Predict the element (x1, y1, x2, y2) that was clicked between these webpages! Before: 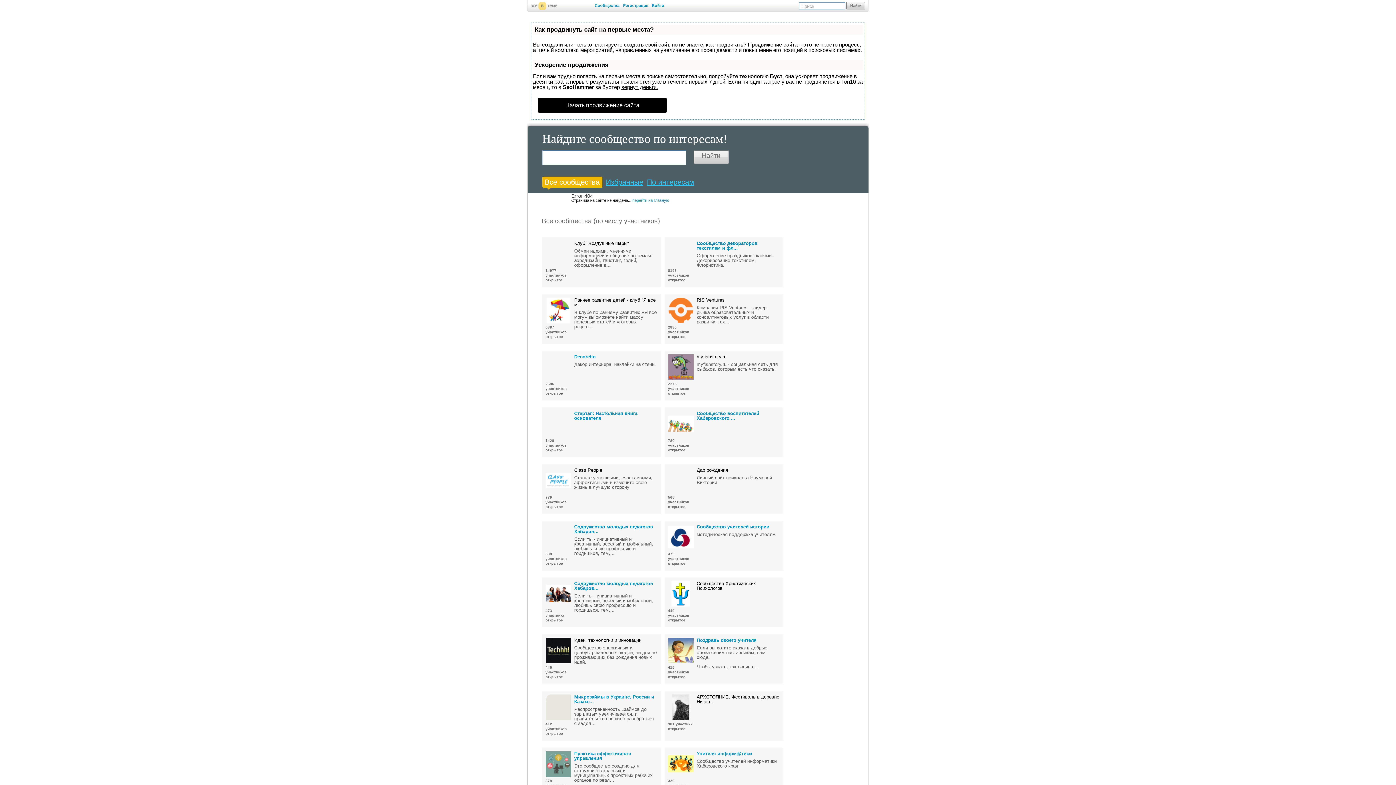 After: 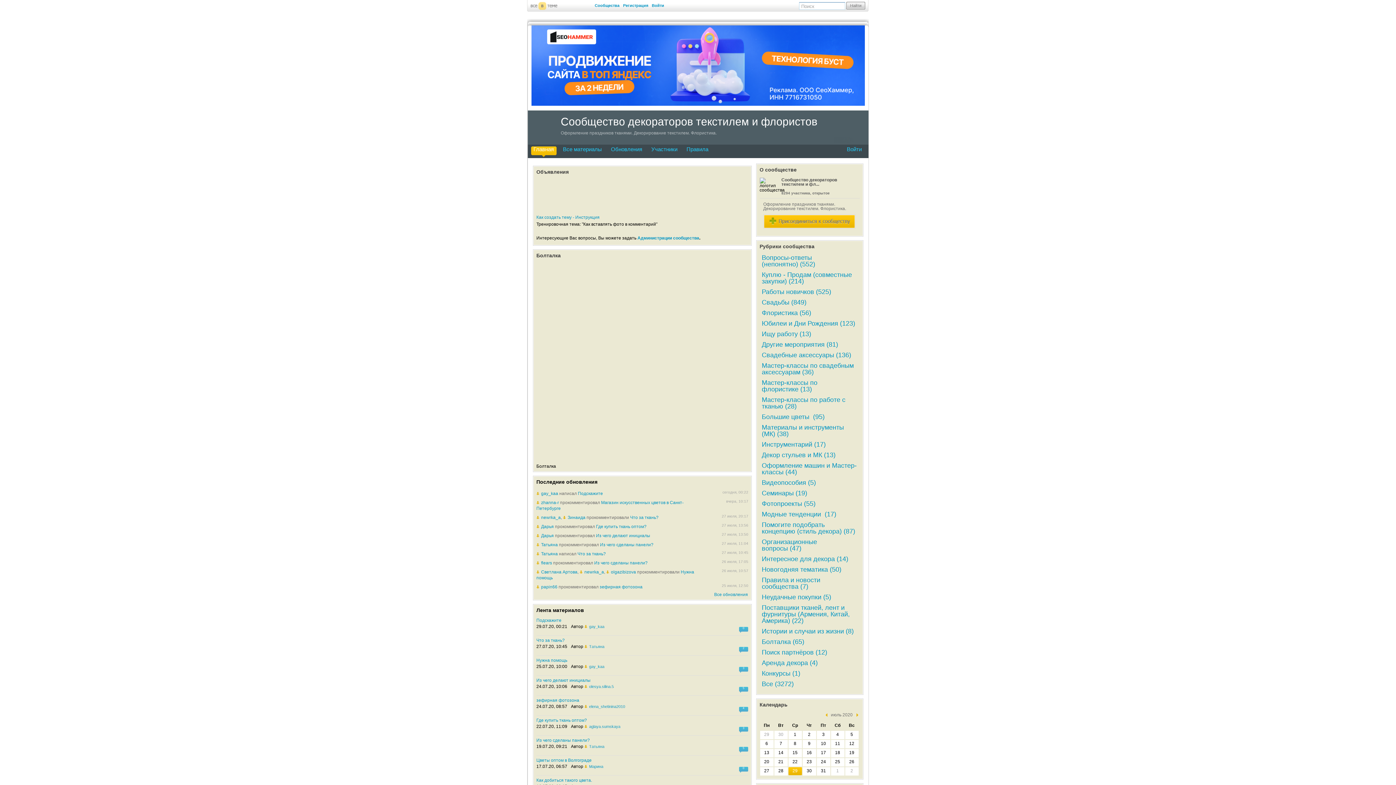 Action: bbox: (668, 241, 693, 266)